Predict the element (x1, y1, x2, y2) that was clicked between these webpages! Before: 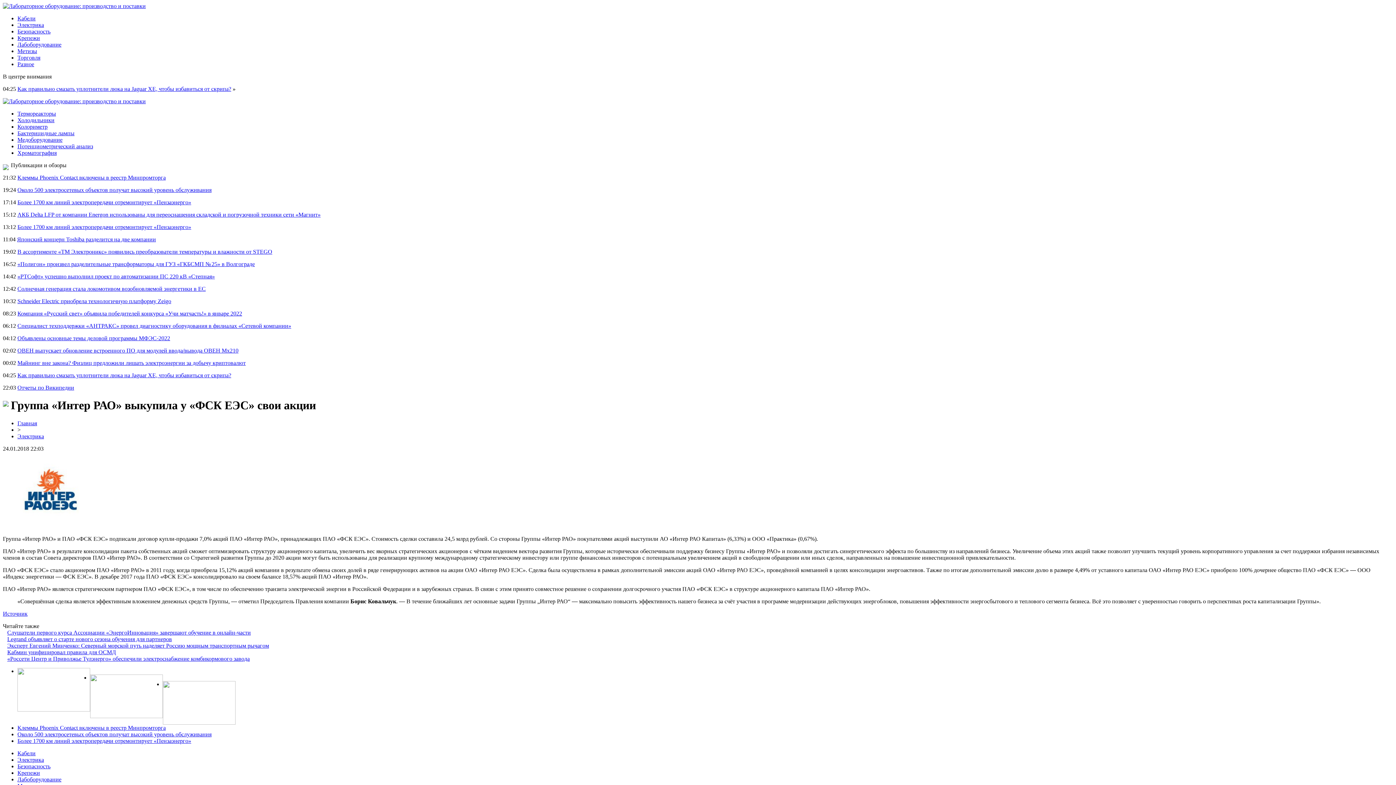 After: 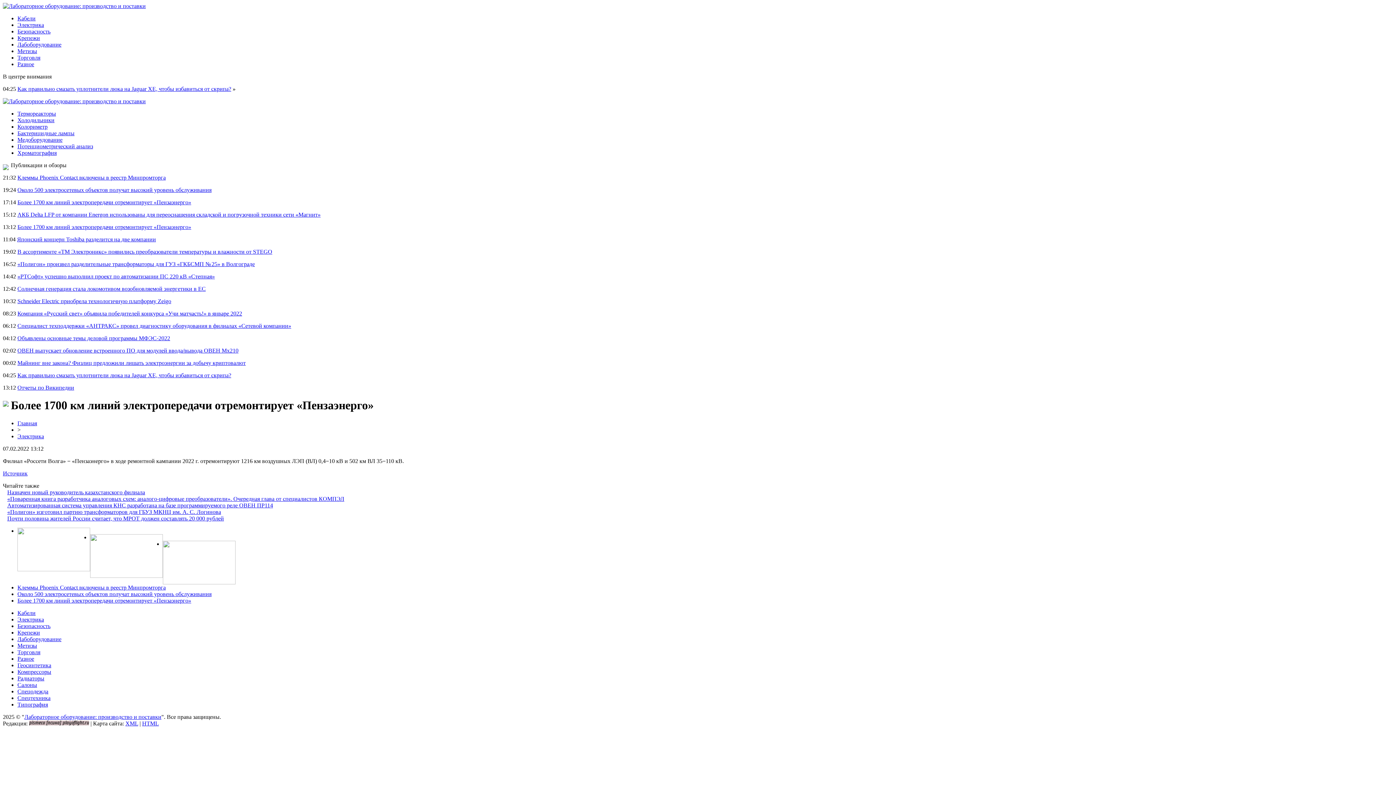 Action: bbox: (17, 224, 191, 230) label: Более 1700 км линий электропередачи отремонтирует «Пензаэнерго»